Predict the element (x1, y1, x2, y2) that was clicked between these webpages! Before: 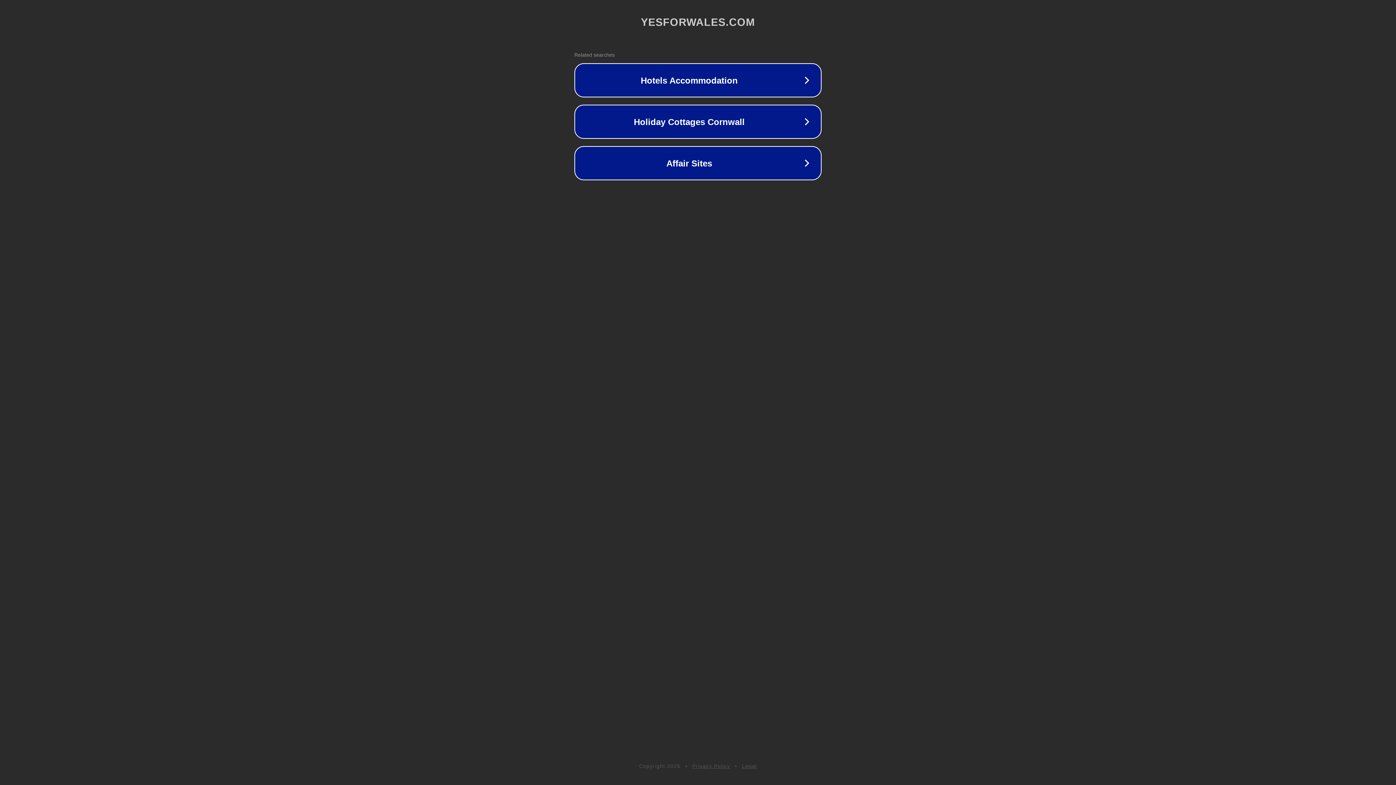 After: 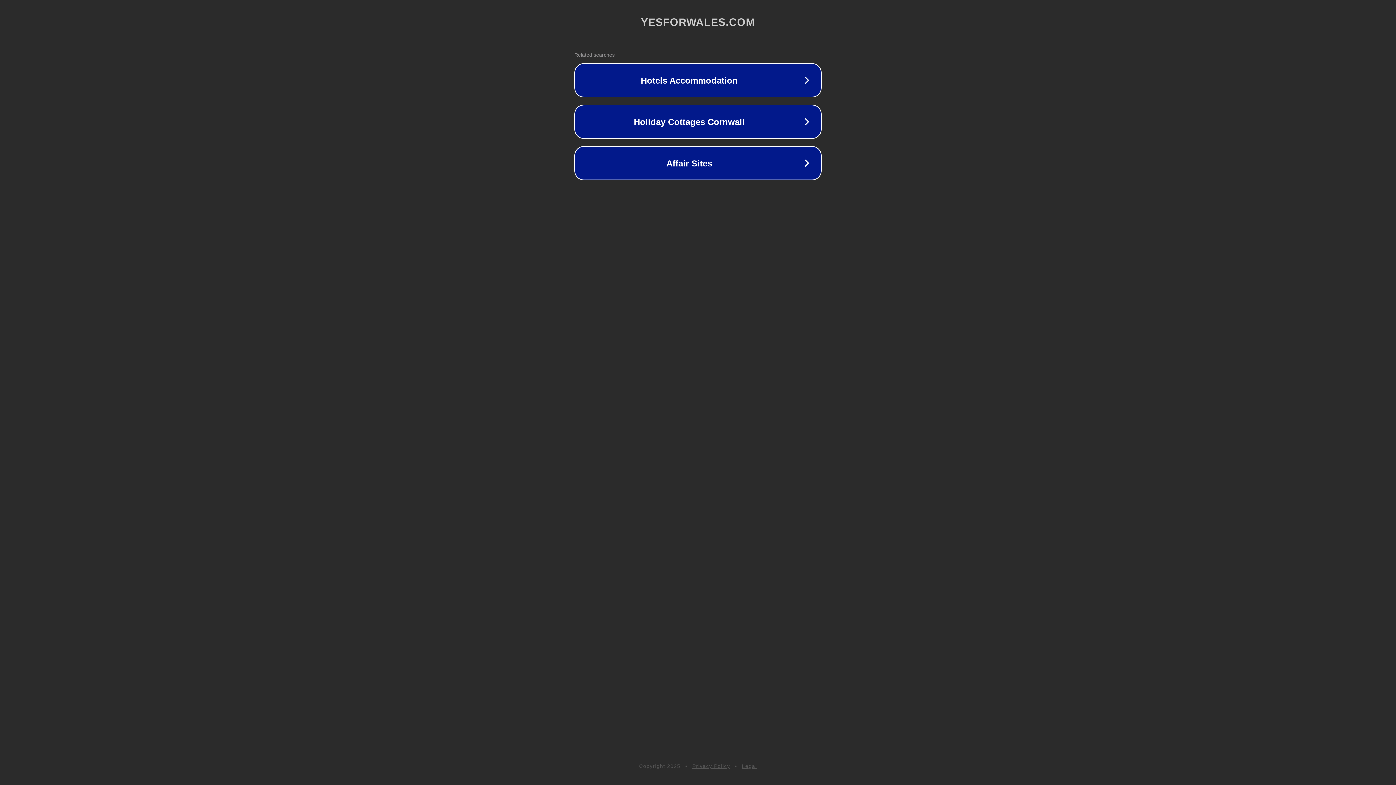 Action: label: Privacy Policy bbox: (692, 763, 730, 769)